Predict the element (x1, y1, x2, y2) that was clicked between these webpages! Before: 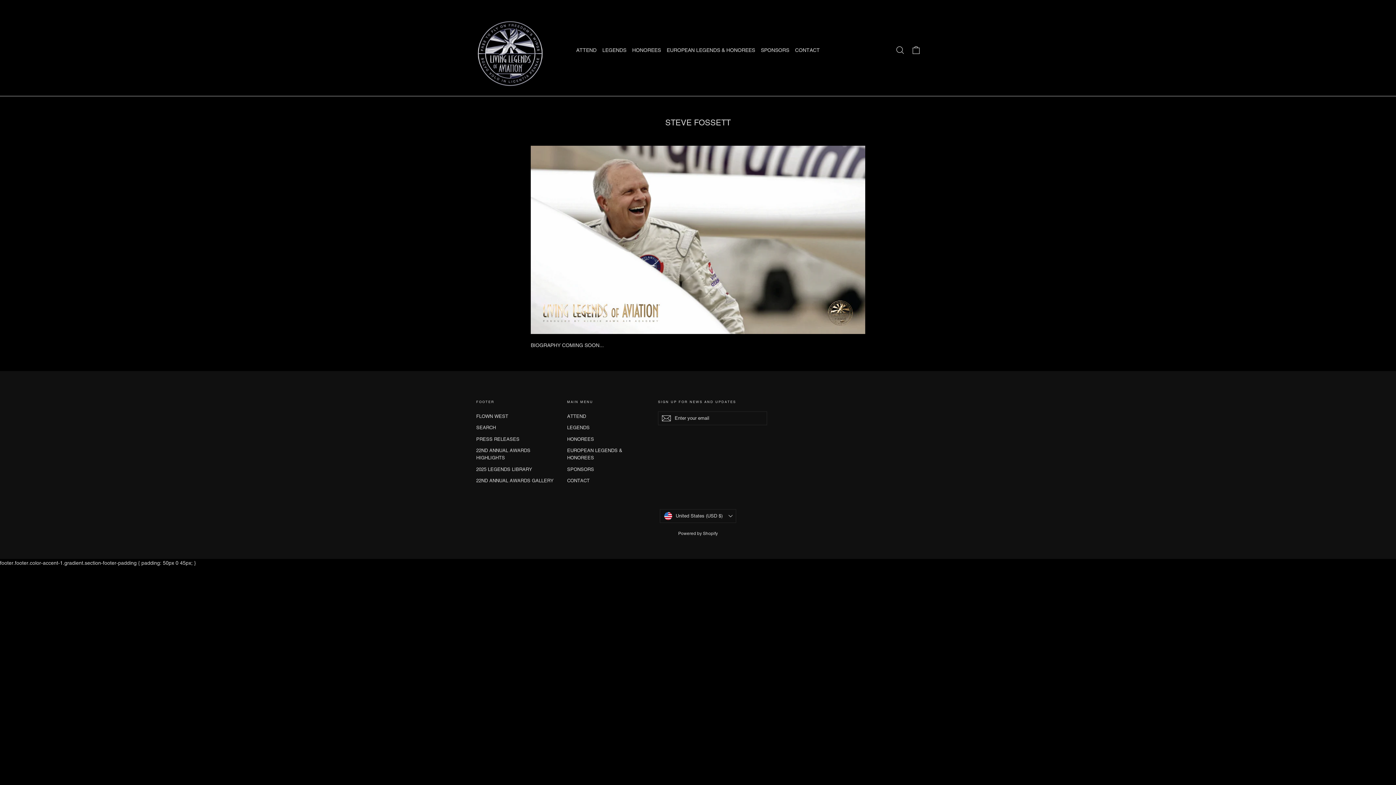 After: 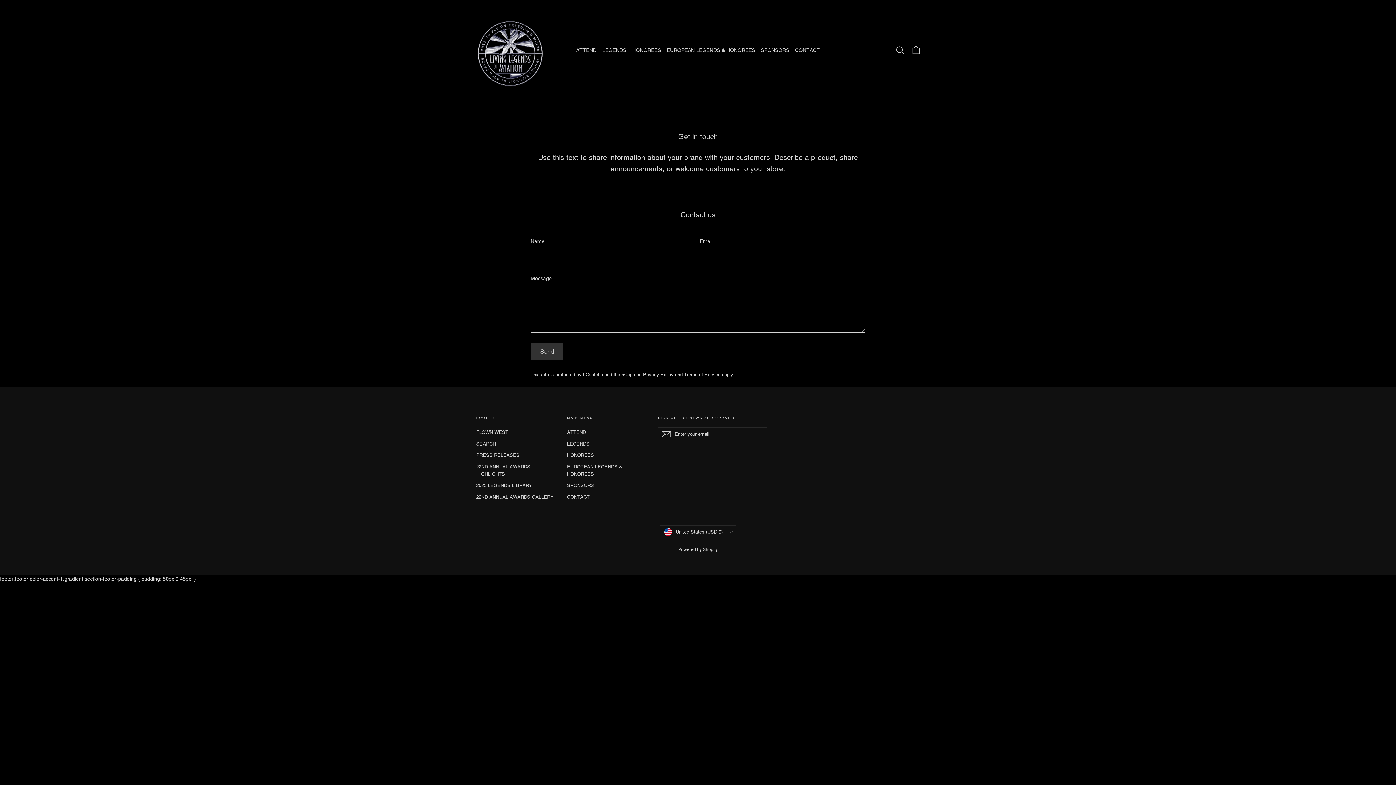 Action: bbox: (792, 42, 822, 57) label: CONTACT